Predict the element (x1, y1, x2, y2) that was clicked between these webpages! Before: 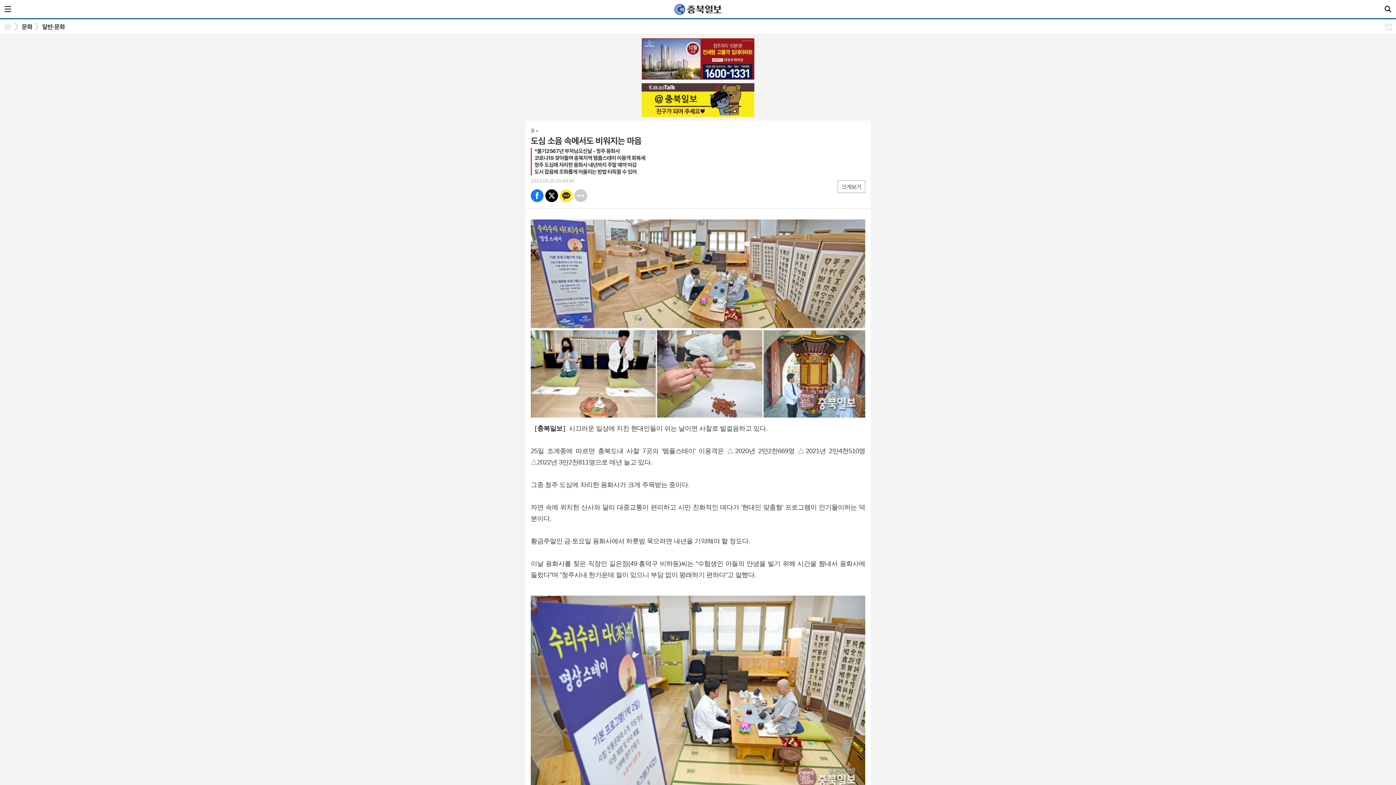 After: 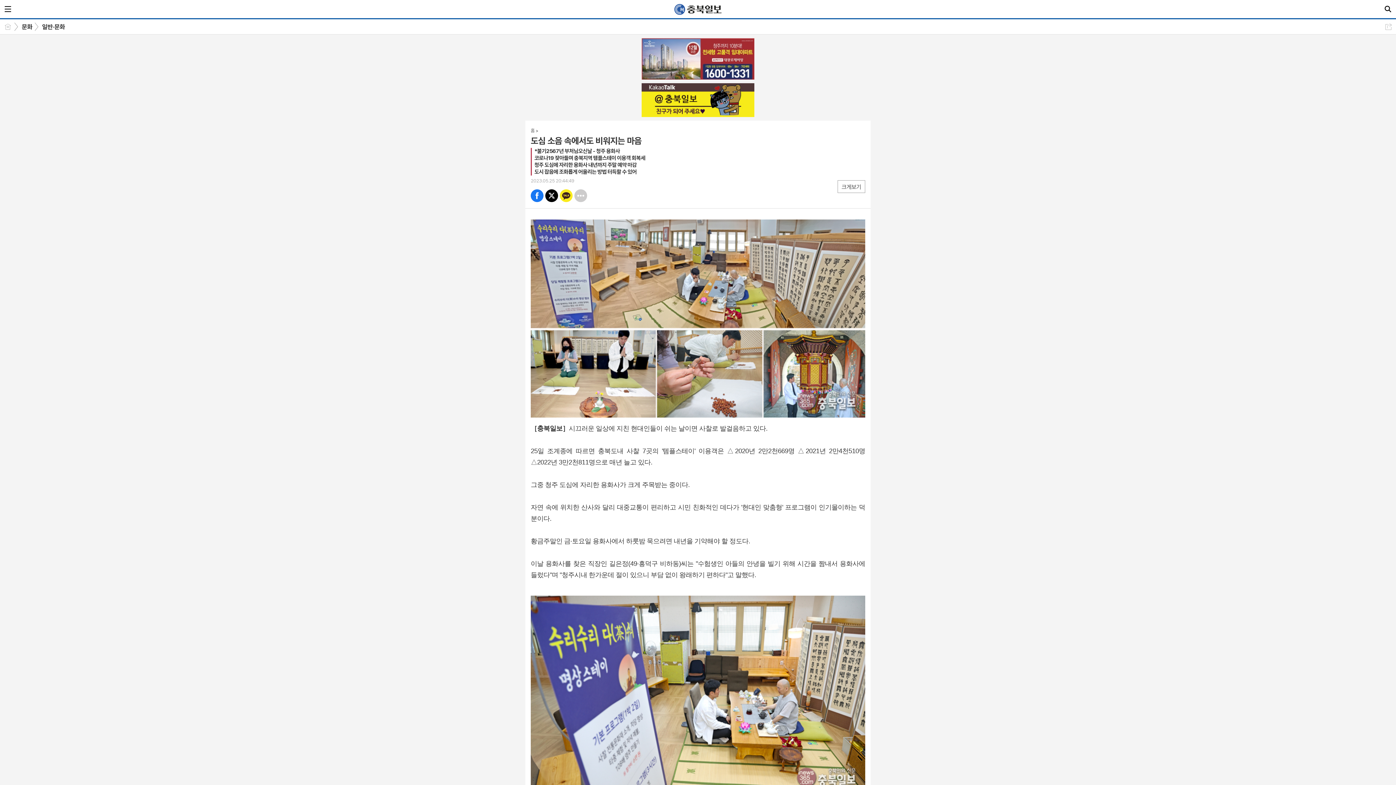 Action: bbox: (525, 38, 870, 79)